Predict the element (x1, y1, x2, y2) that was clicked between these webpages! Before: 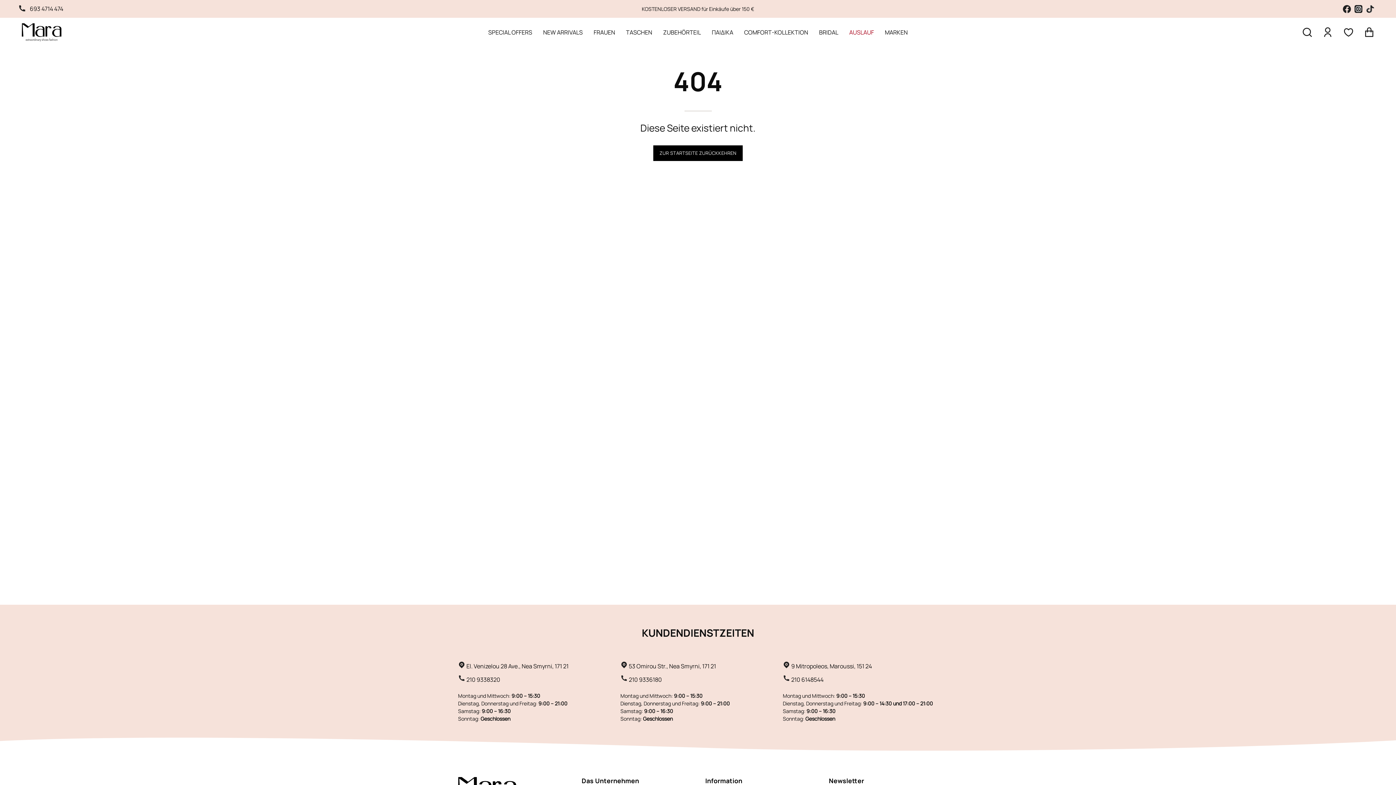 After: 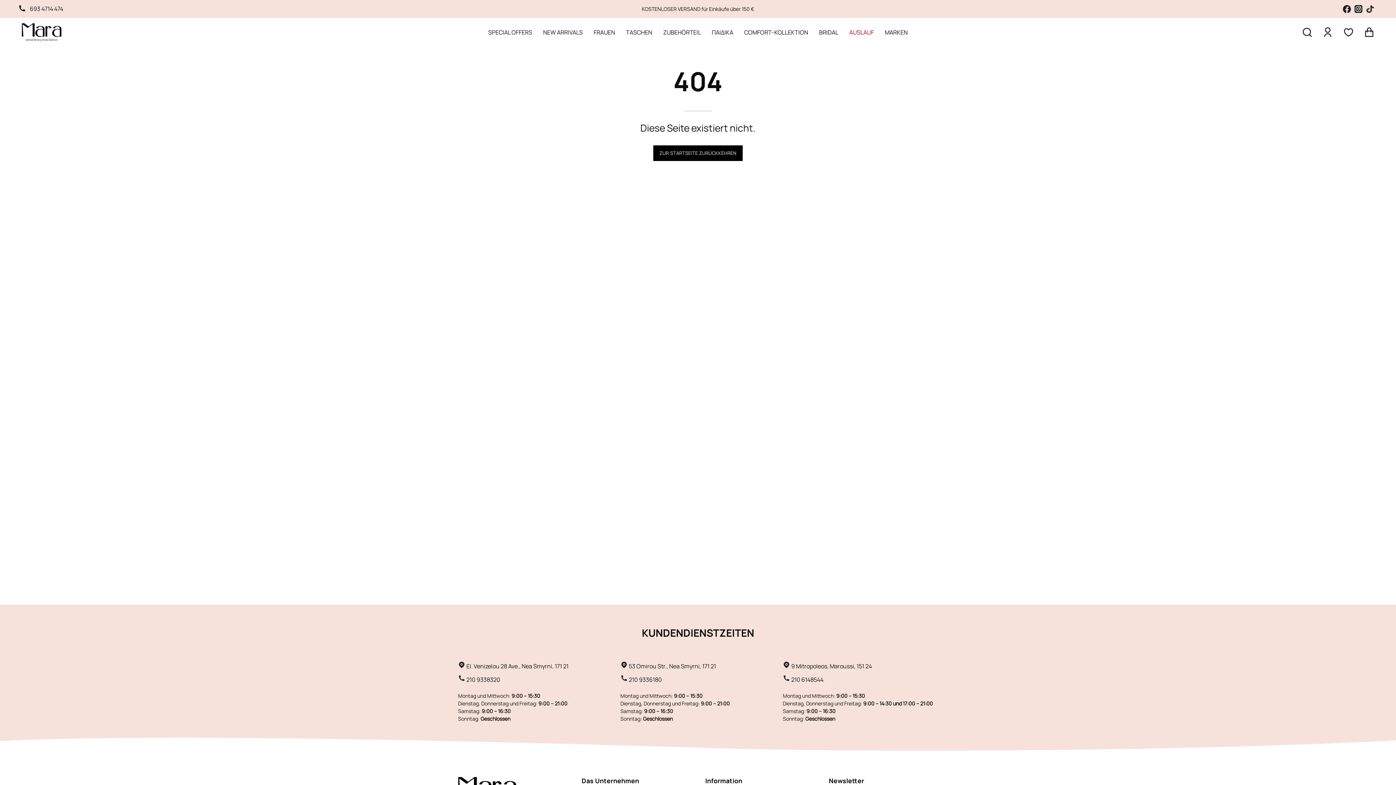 Action: bbox: (581, 777, 639, 785) label: Das Unternehmen